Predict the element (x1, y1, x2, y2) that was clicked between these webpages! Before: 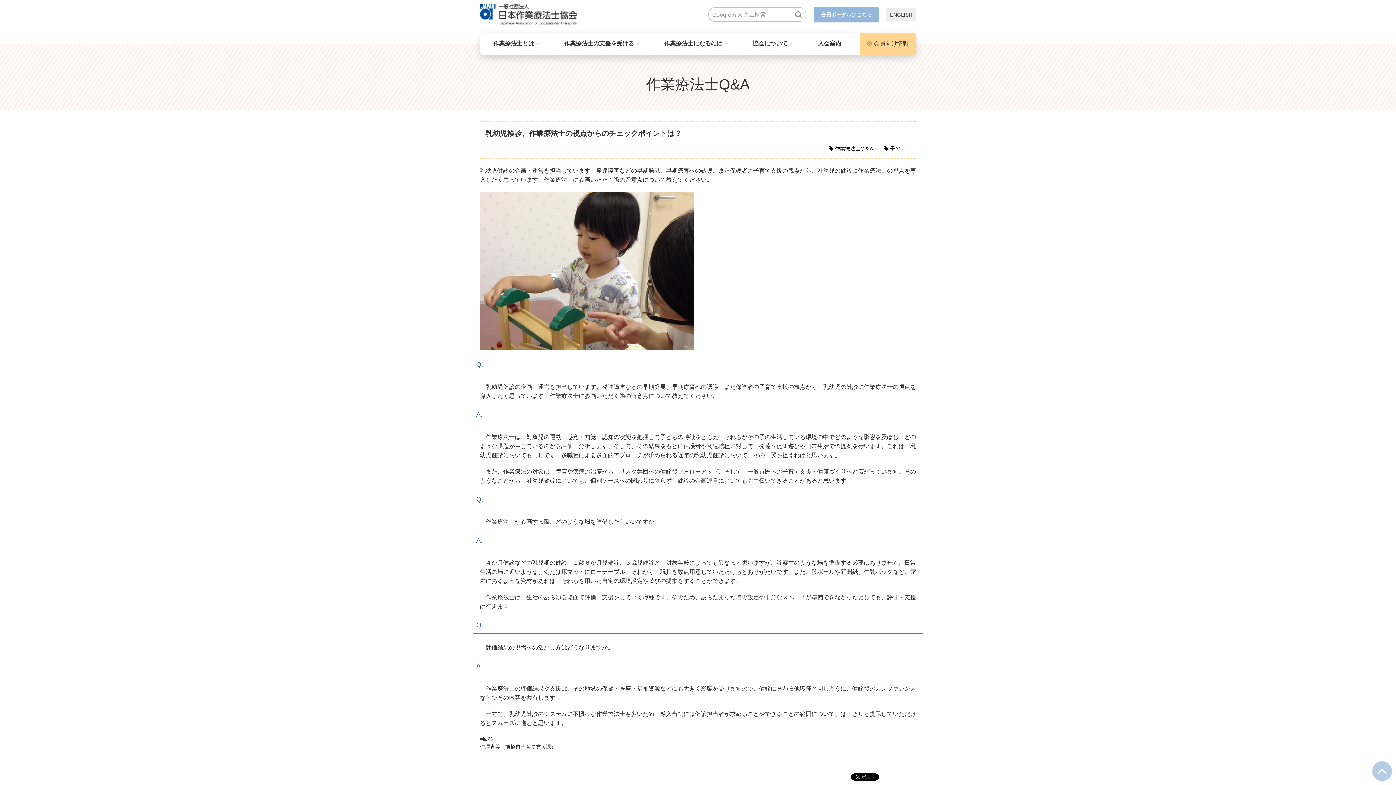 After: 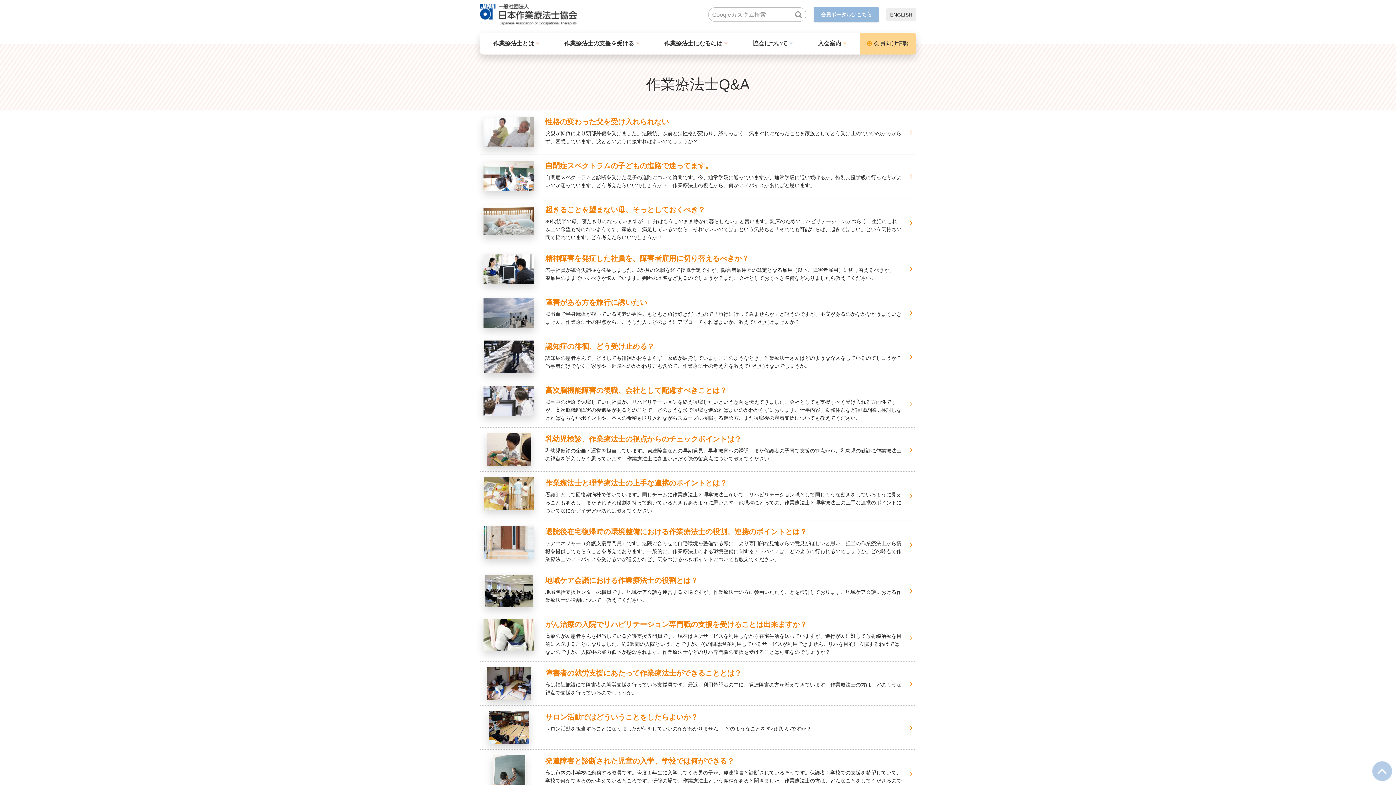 Action: label: 作業療法士Q＆A bbox: (823, 144, 878, 152)